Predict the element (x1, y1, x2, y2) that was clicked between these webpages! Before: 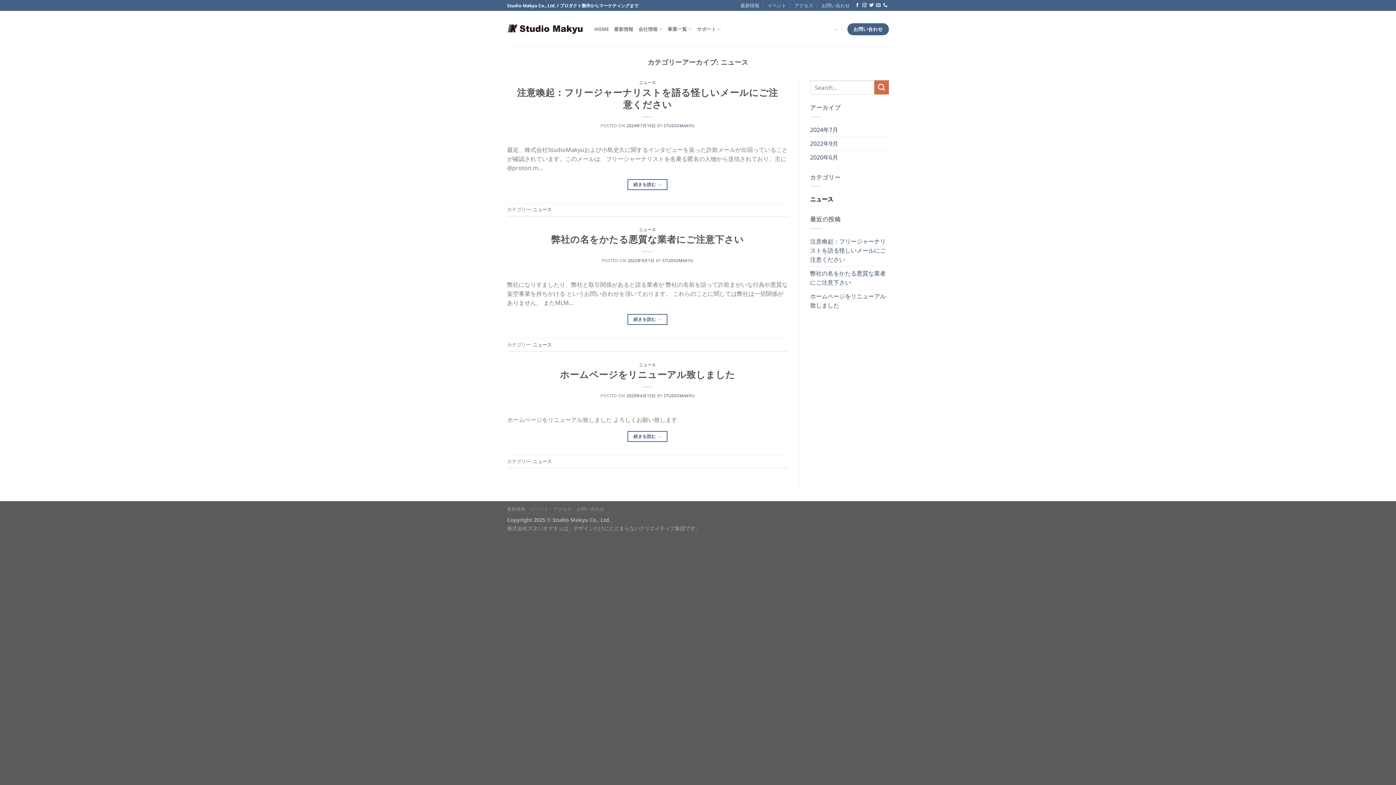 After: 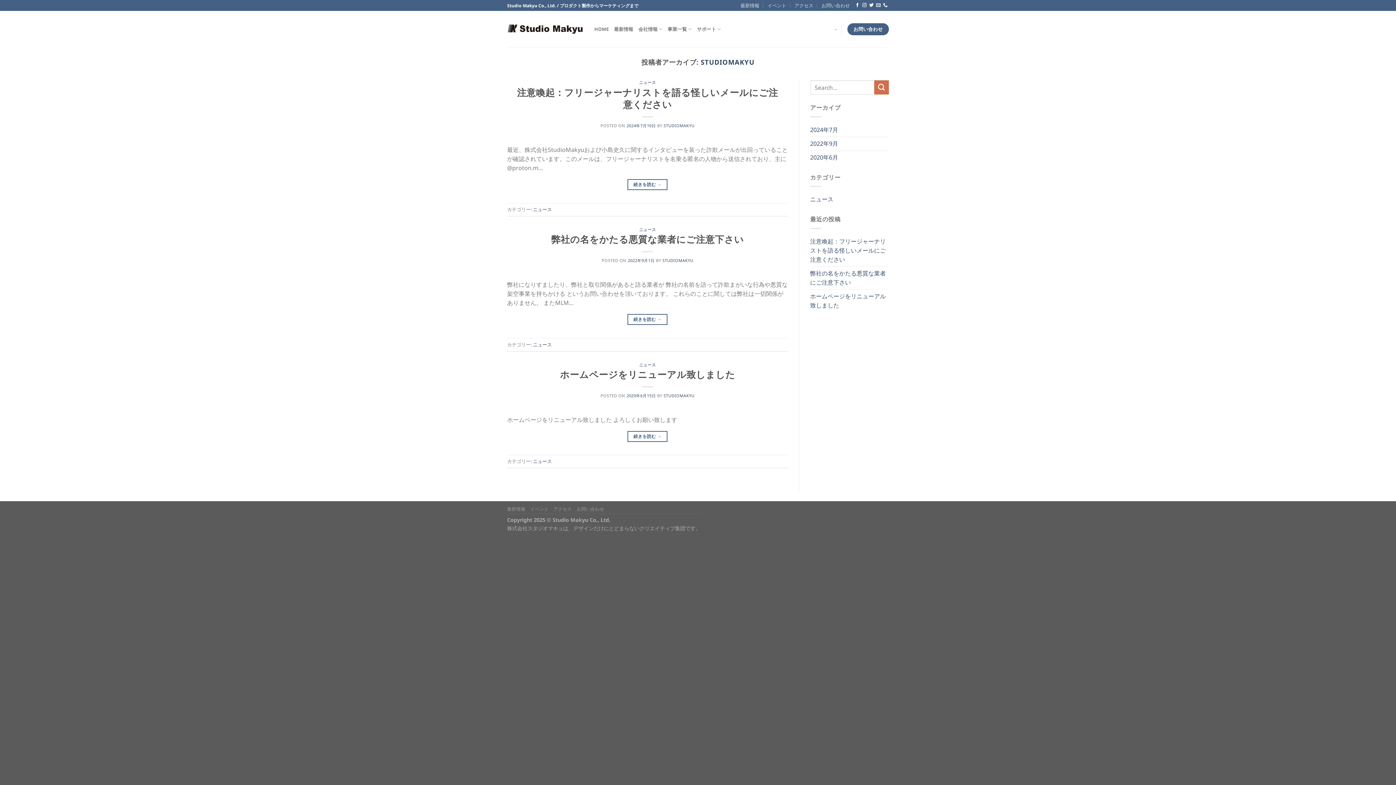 Action: label: STUDIOMAKYU bbox: (663, 393, 694, 398)